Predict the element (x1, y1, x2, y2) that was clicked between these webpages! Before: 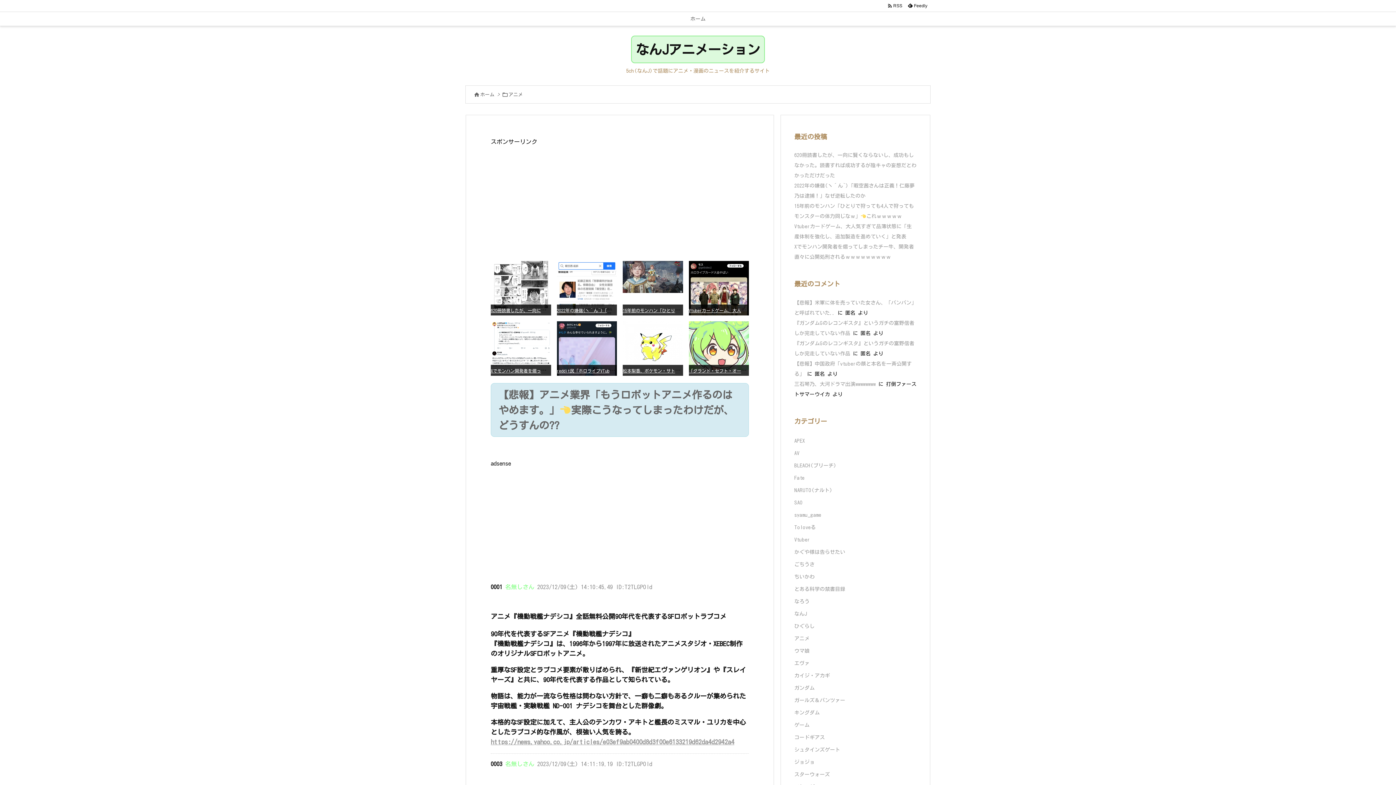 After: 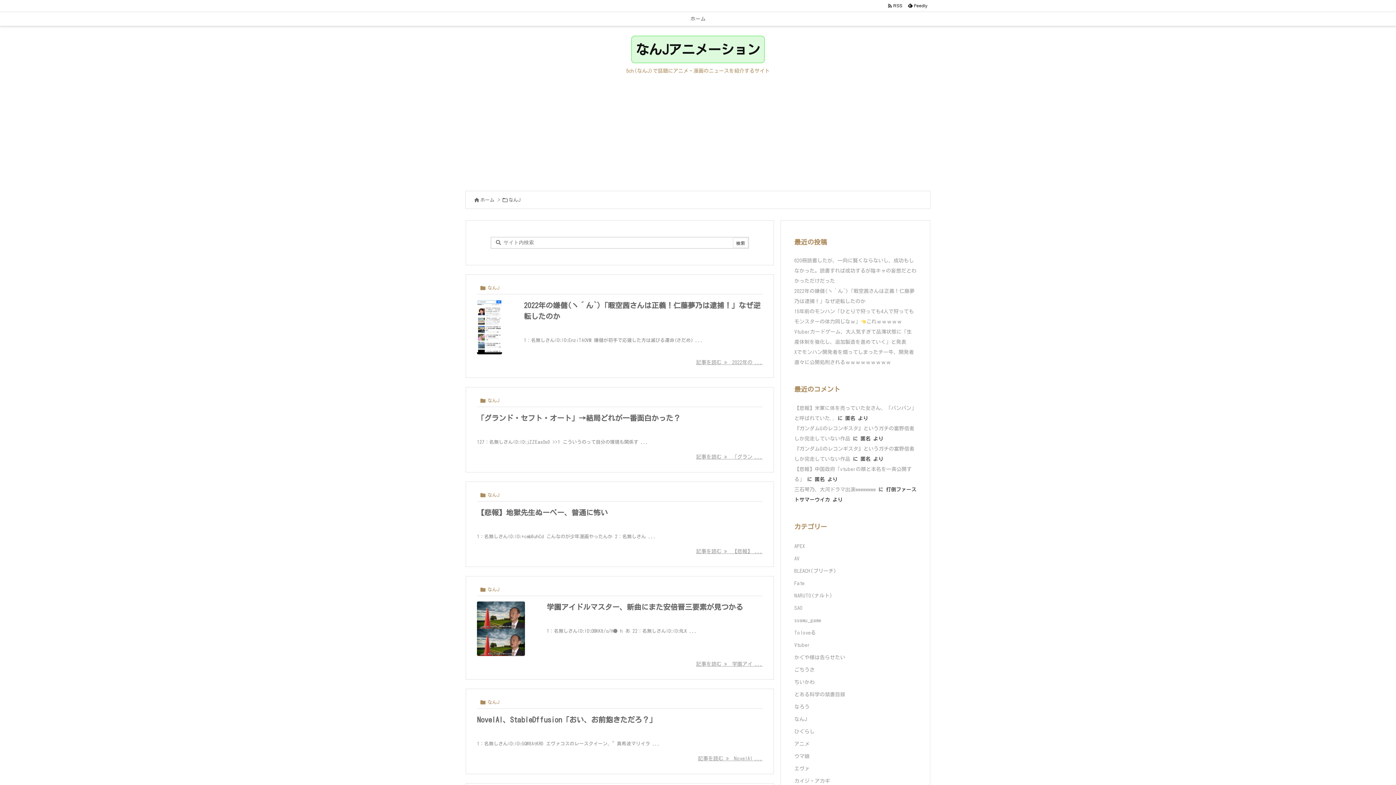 Action: label: なんJ bbox: (794, 608, 916, 620)